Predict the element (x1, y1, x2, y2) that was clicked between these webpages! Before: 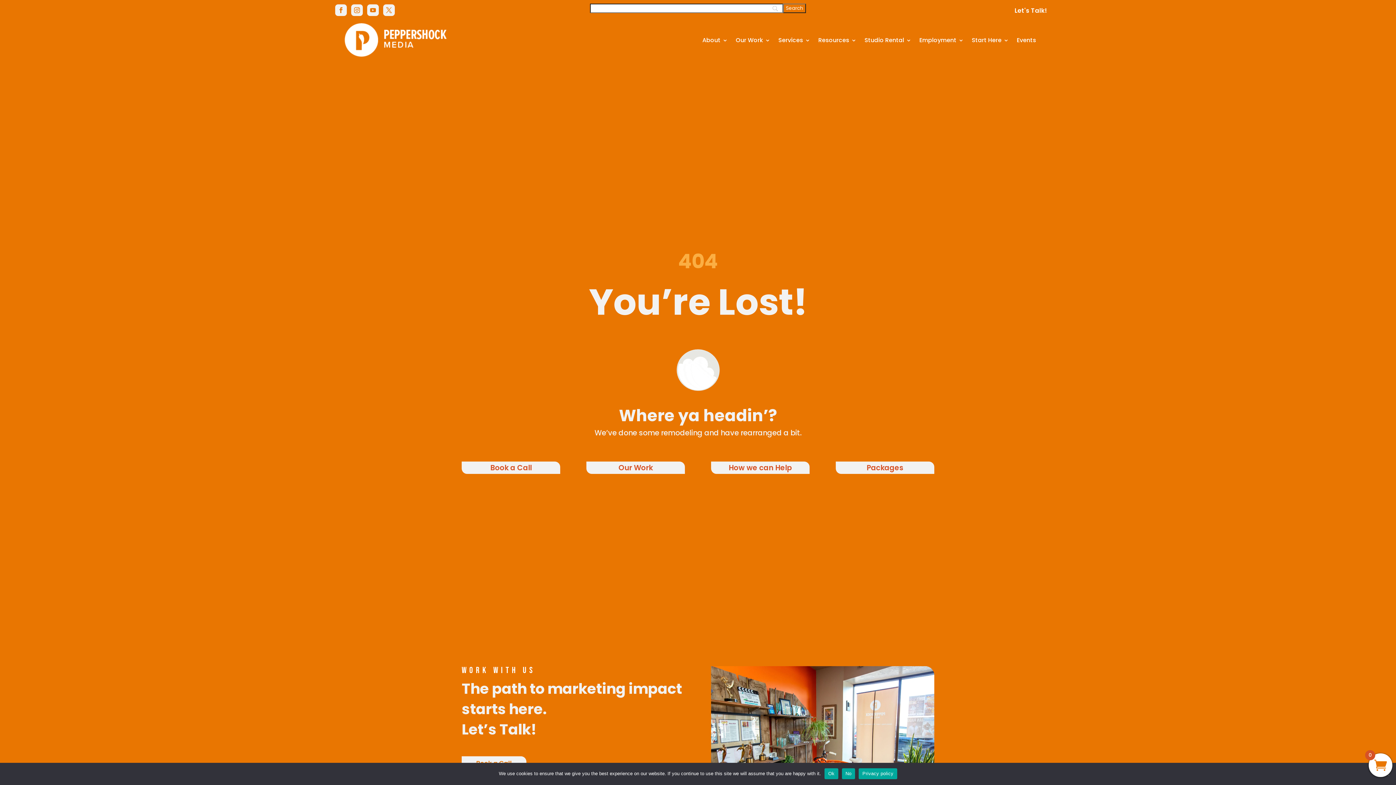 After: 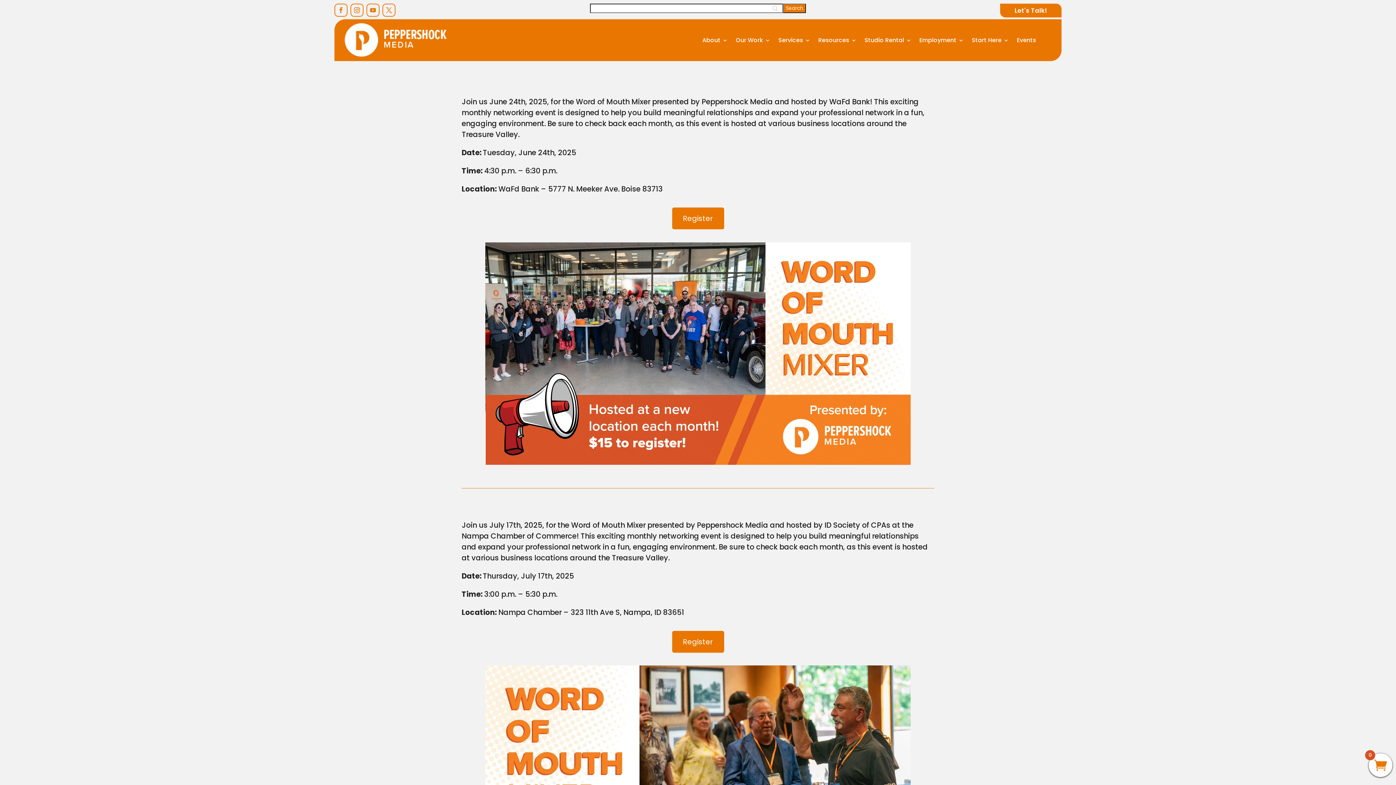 Action: label: Events bbox: (1017, 22, 1036, 57)